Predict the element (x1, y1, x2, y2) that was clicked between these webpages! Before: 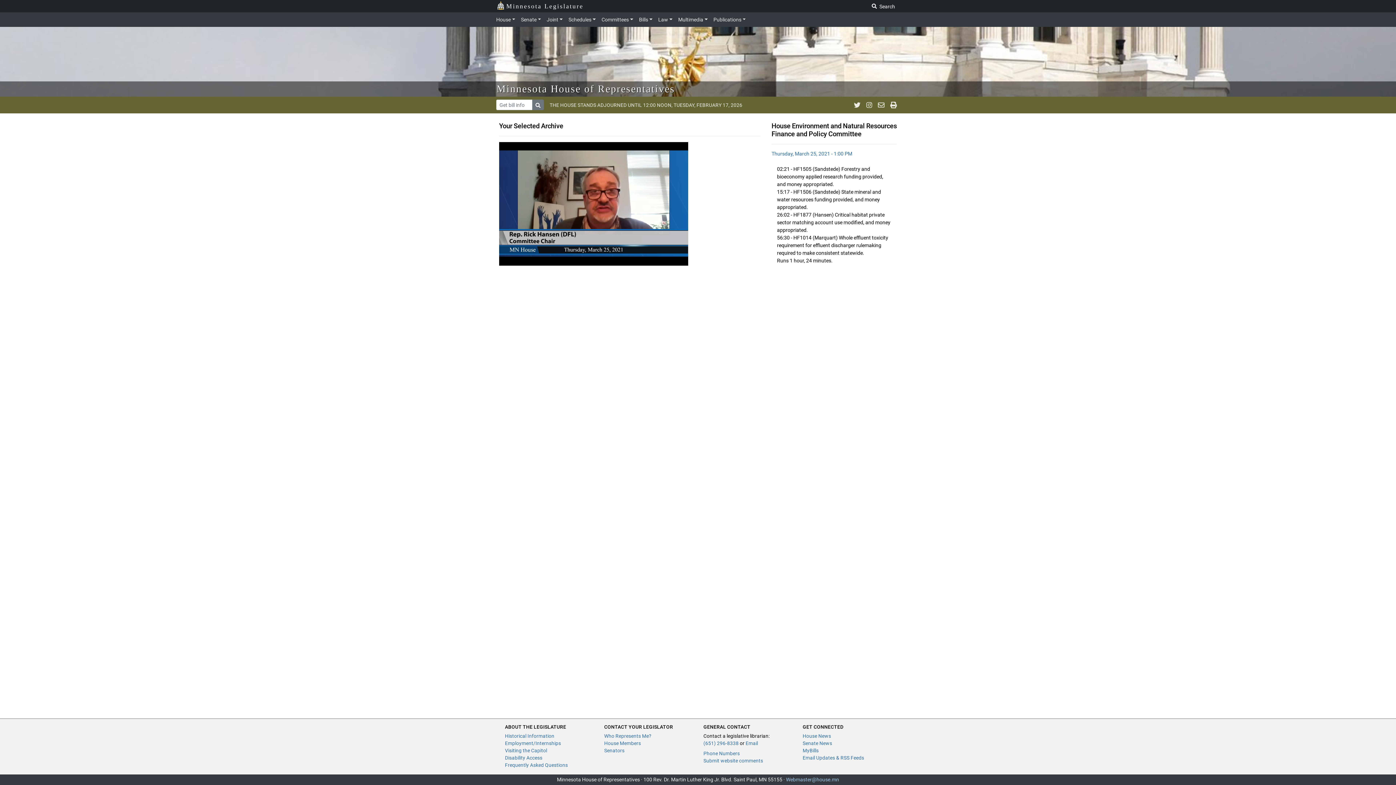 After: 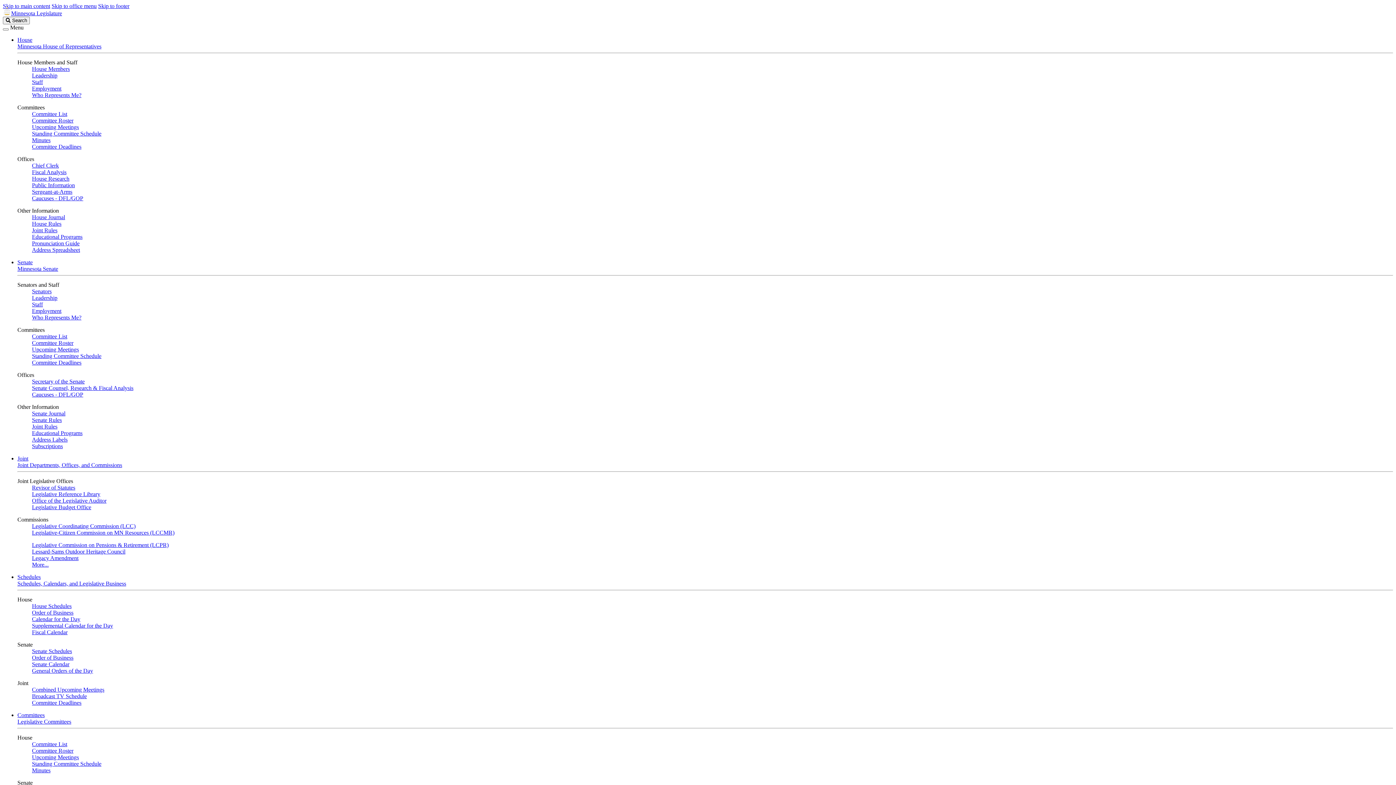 Action: bbox: (505, 762, 568, 768) label: Frequently Asked Questions